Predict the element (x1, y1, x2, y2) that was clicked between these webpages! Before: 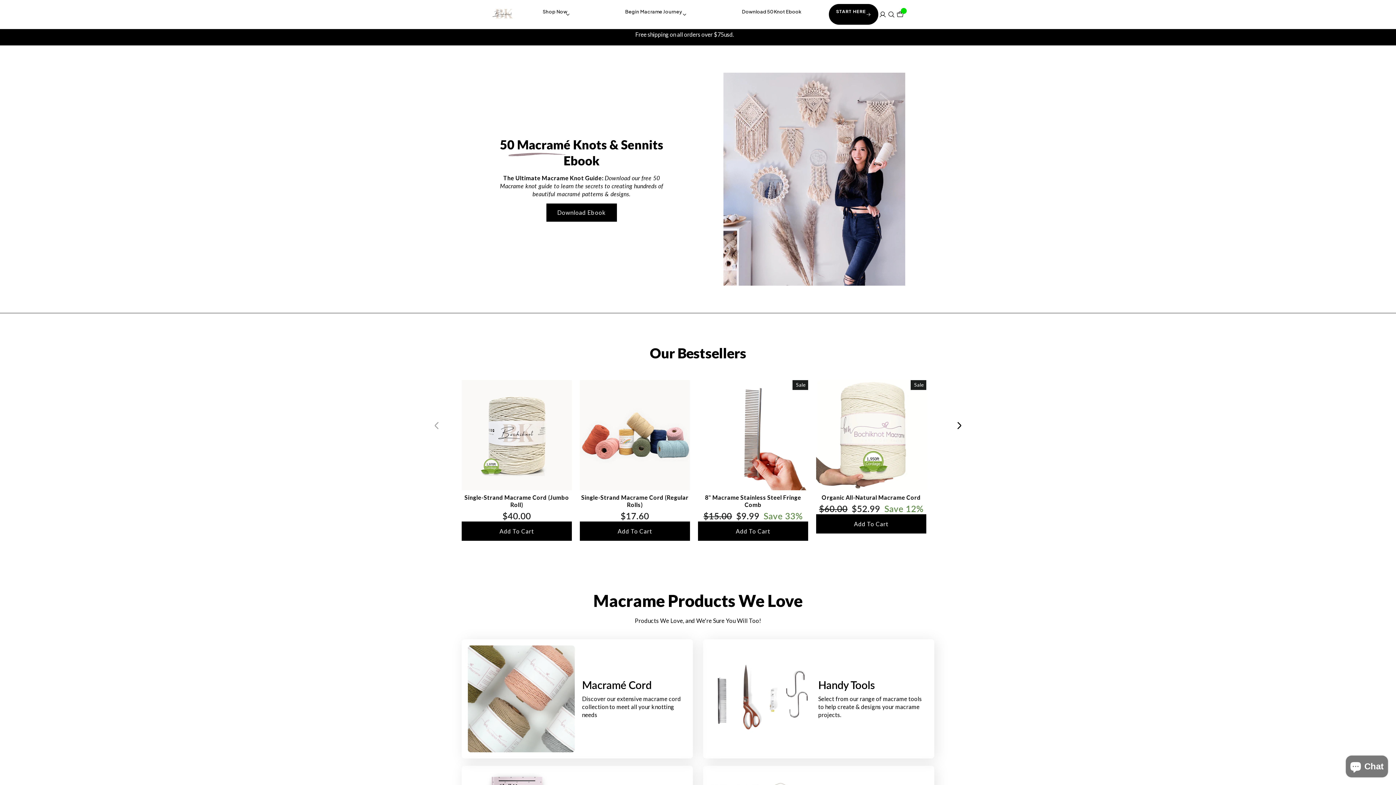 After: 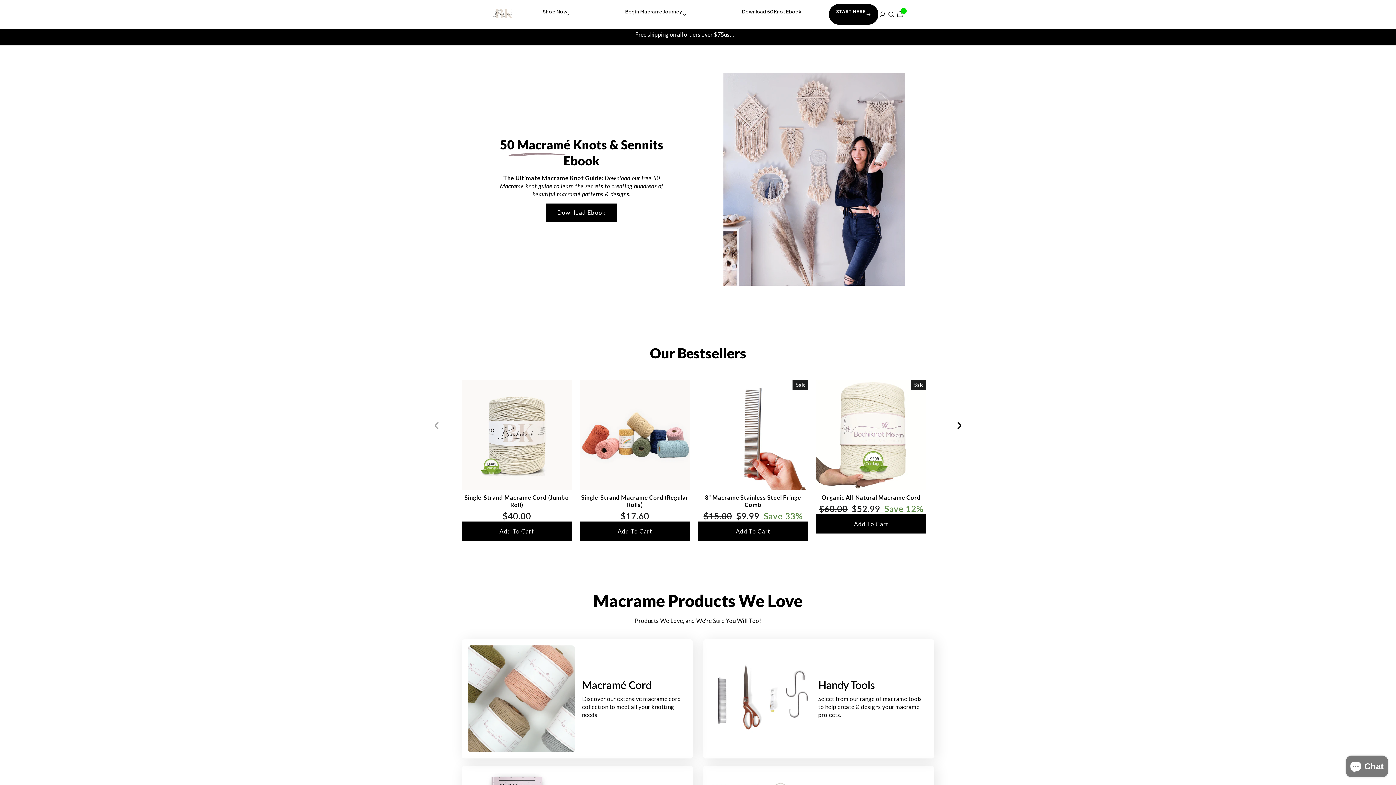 Action: bbox: (491, 2, 515, 26)